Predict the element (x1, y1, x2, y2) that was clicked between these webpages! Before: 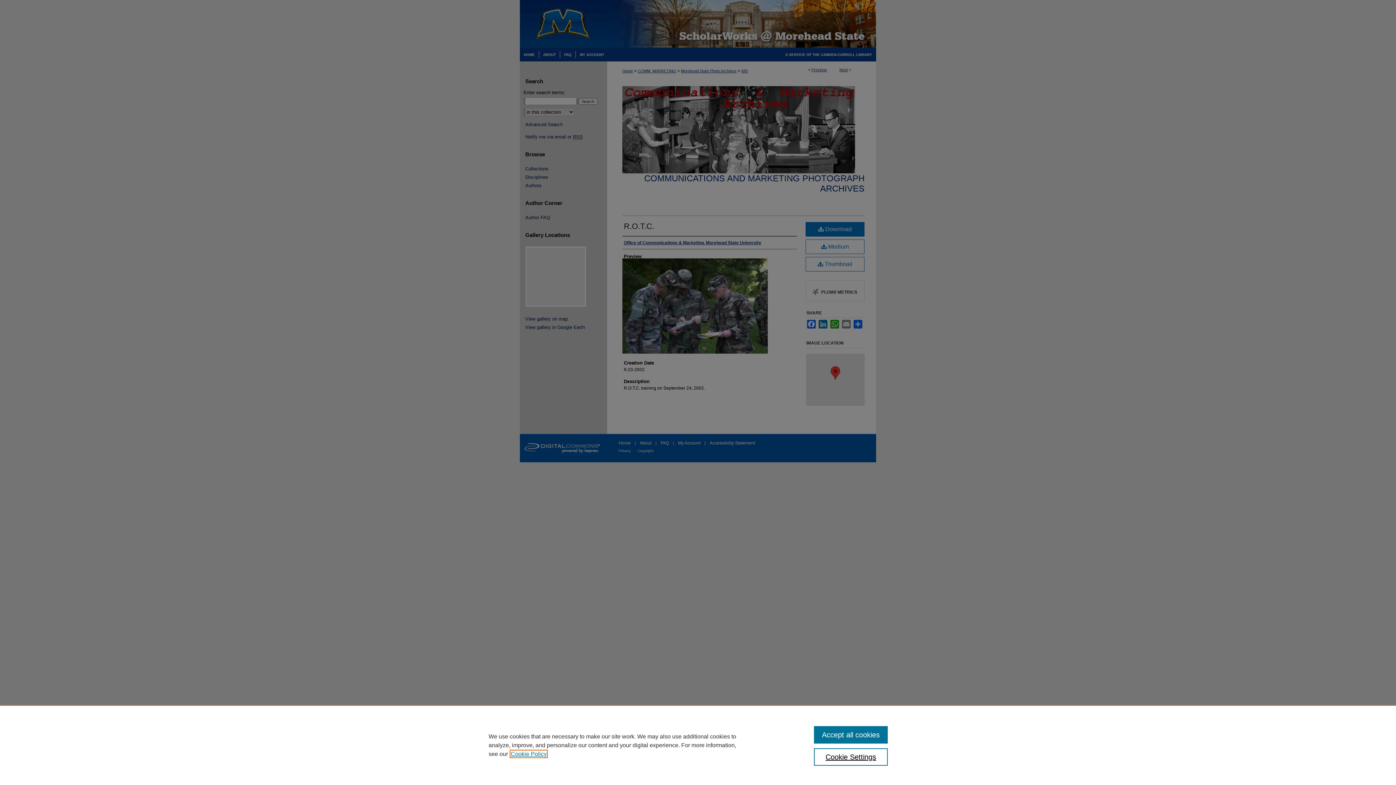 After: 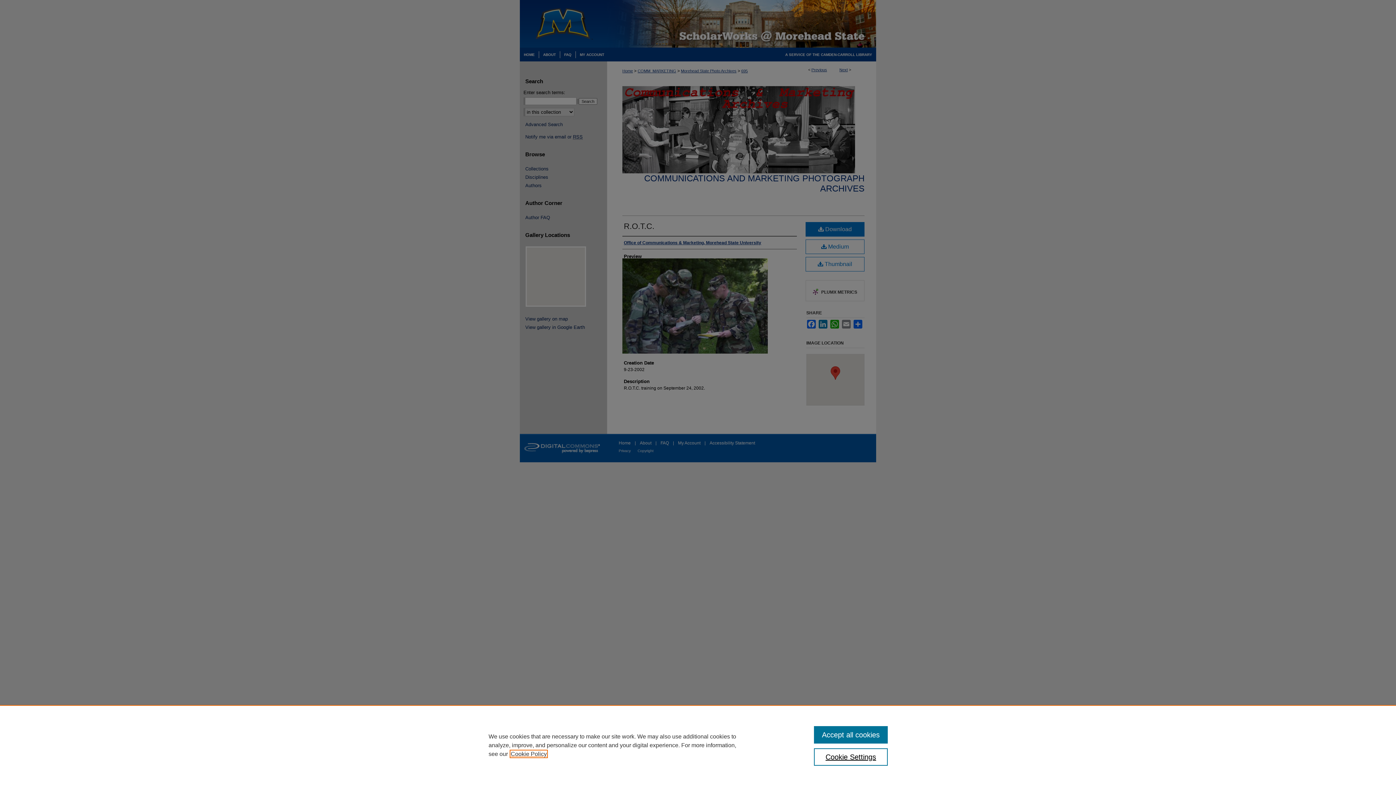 Action: bbox: (510, 751, 546, 757) label: , opens in a new tab